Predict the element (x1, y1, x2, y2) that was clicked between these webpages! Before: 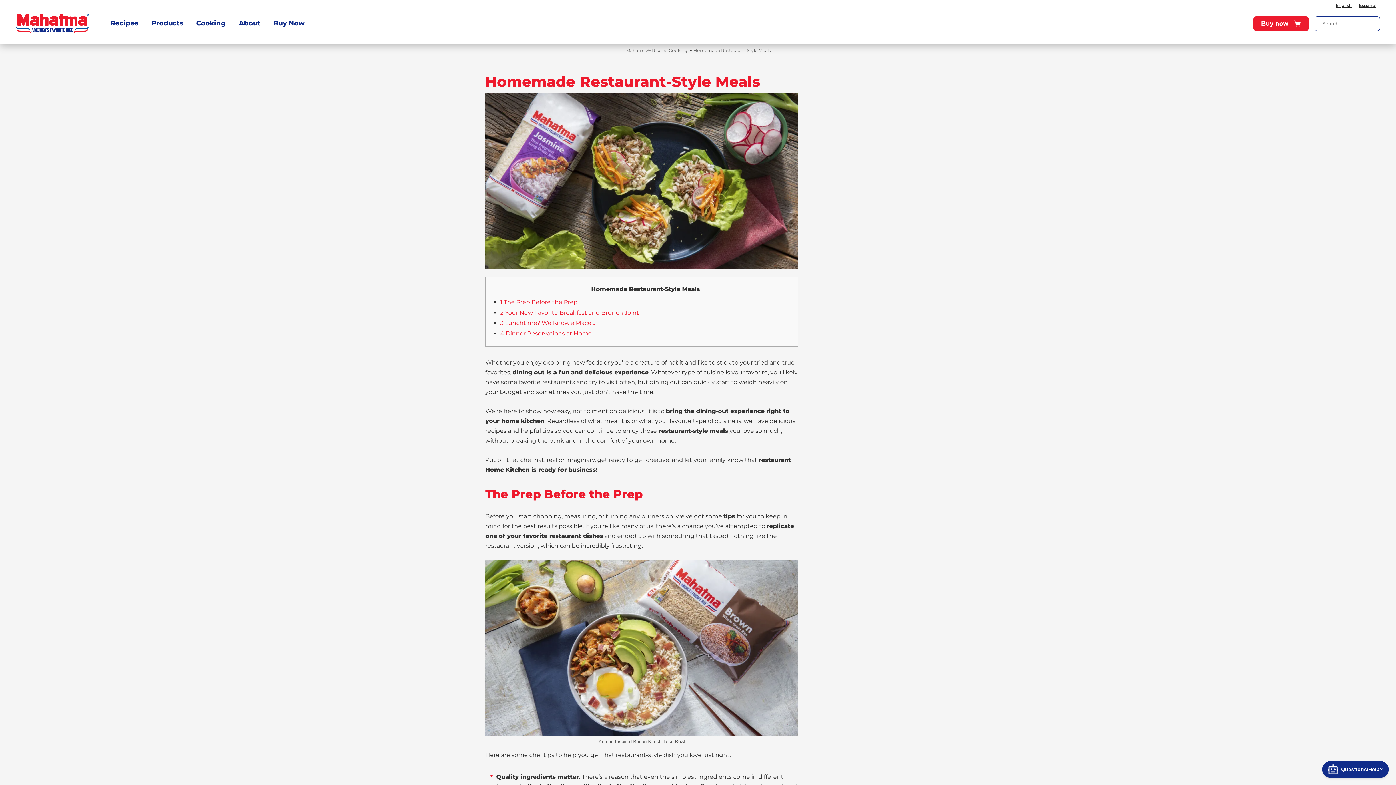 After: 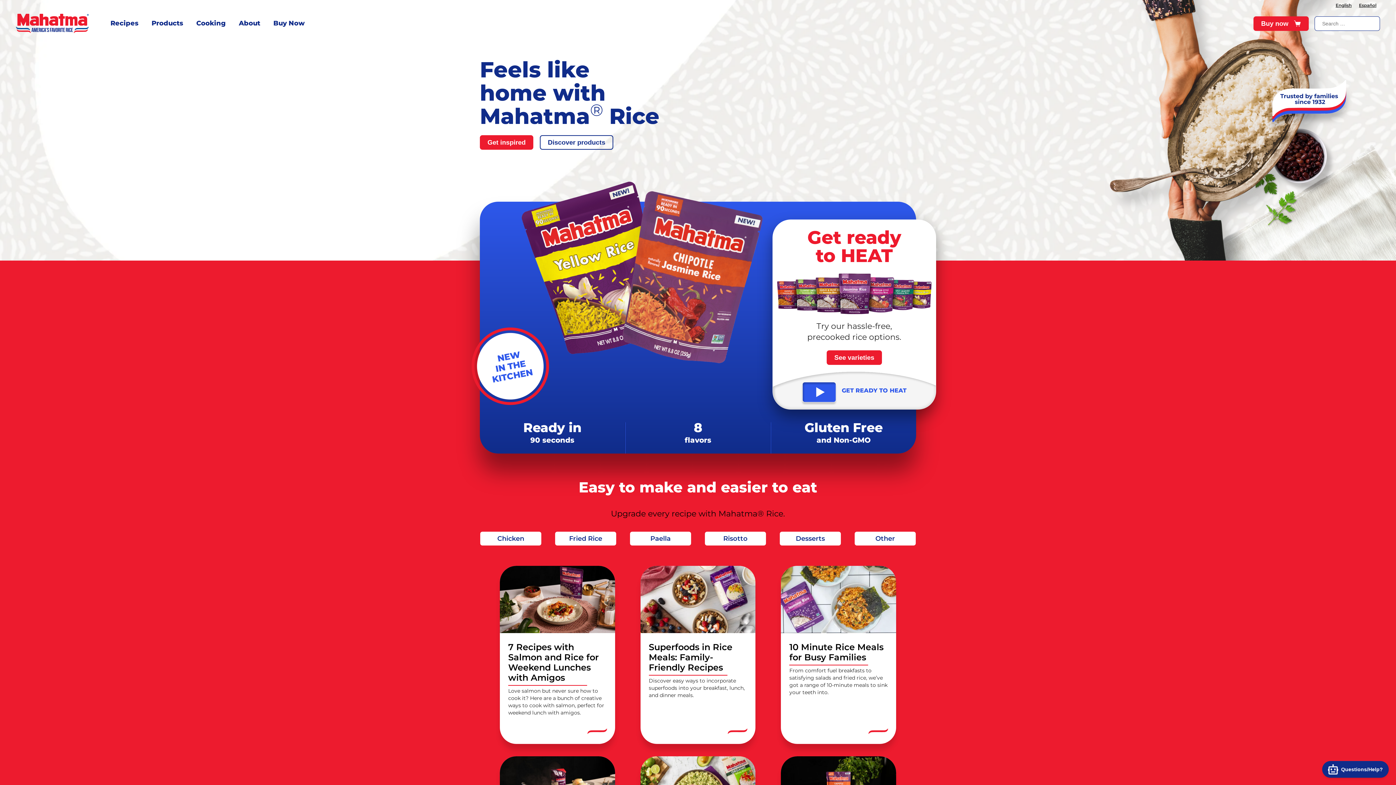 Action: bbox: (16, 13, 88, 33)